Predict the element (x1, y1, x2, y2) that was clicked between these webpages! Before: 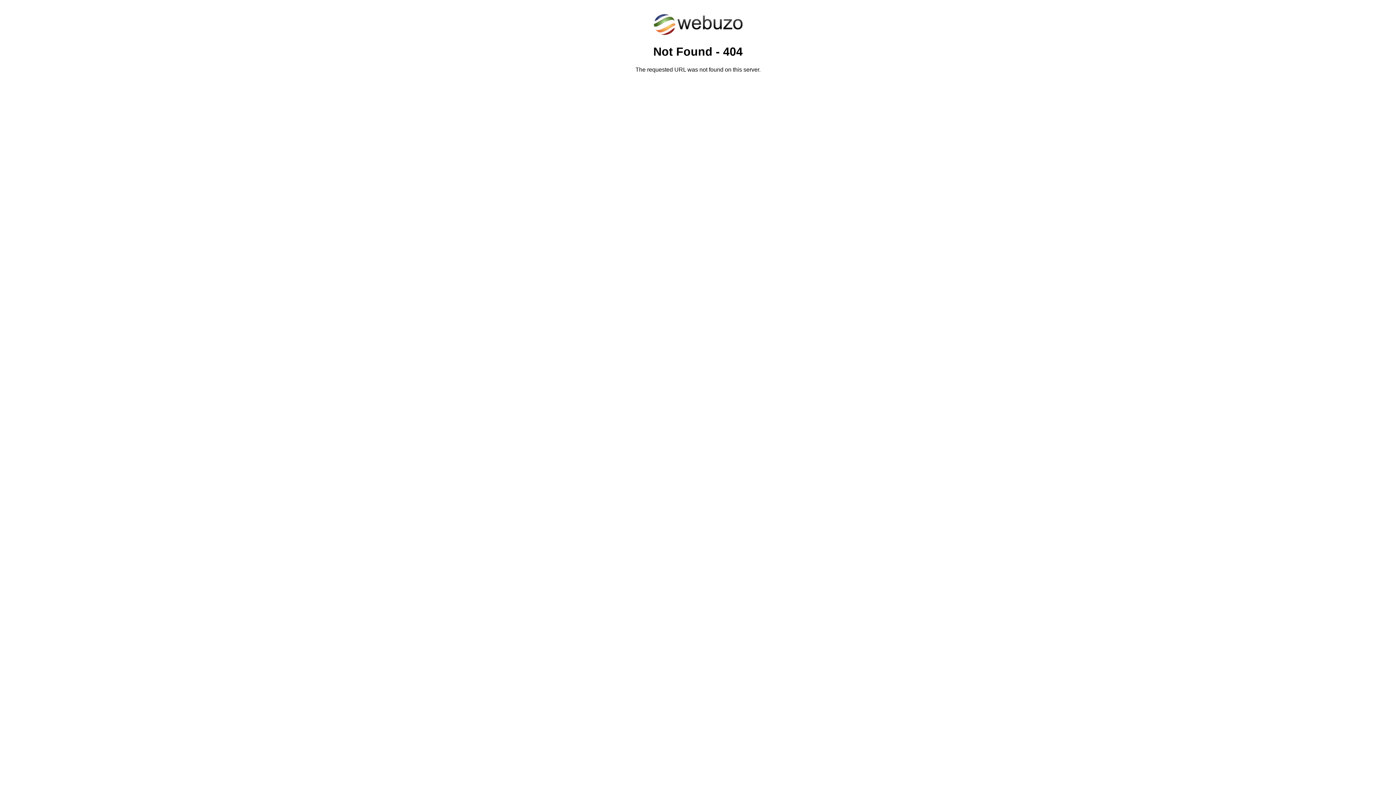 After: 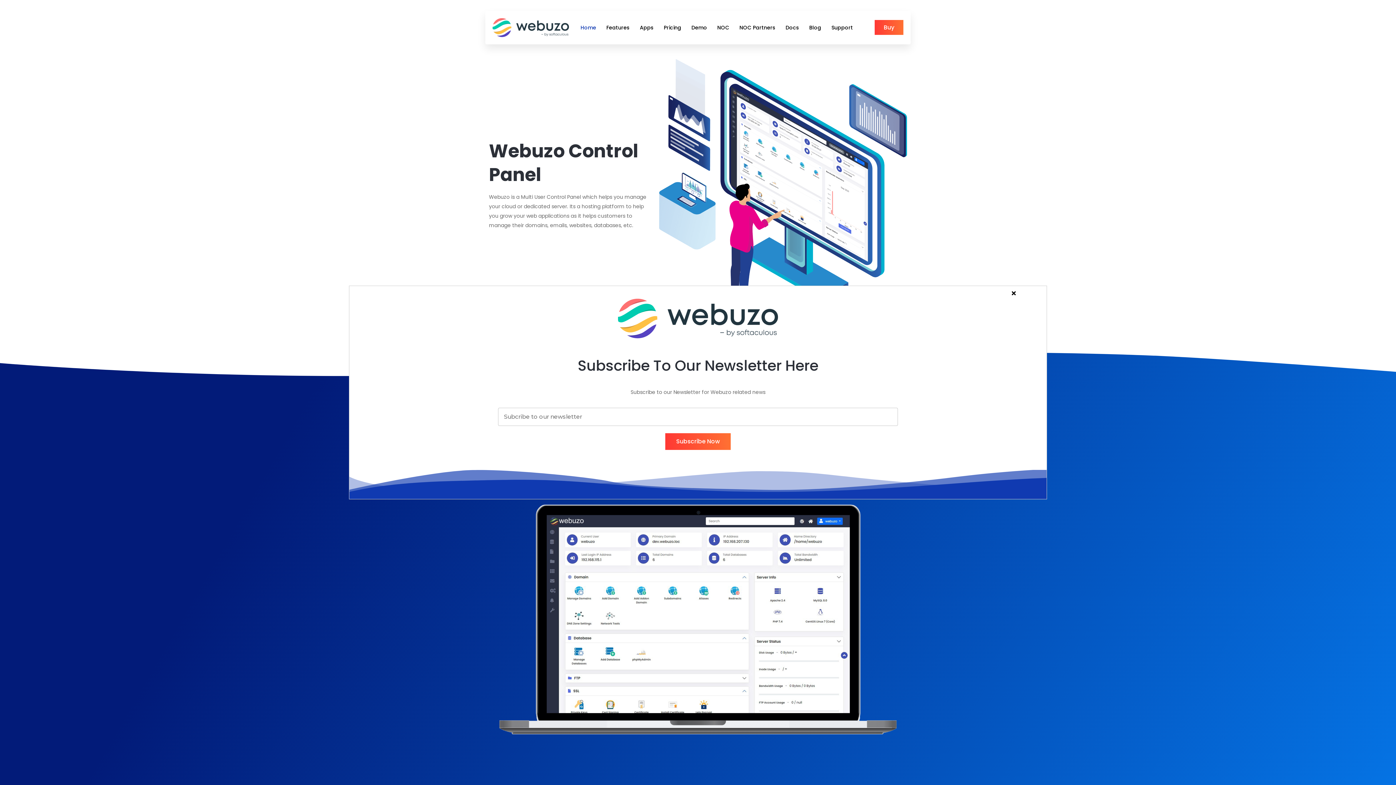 Action: bbox: (652, 30, 743, 37)